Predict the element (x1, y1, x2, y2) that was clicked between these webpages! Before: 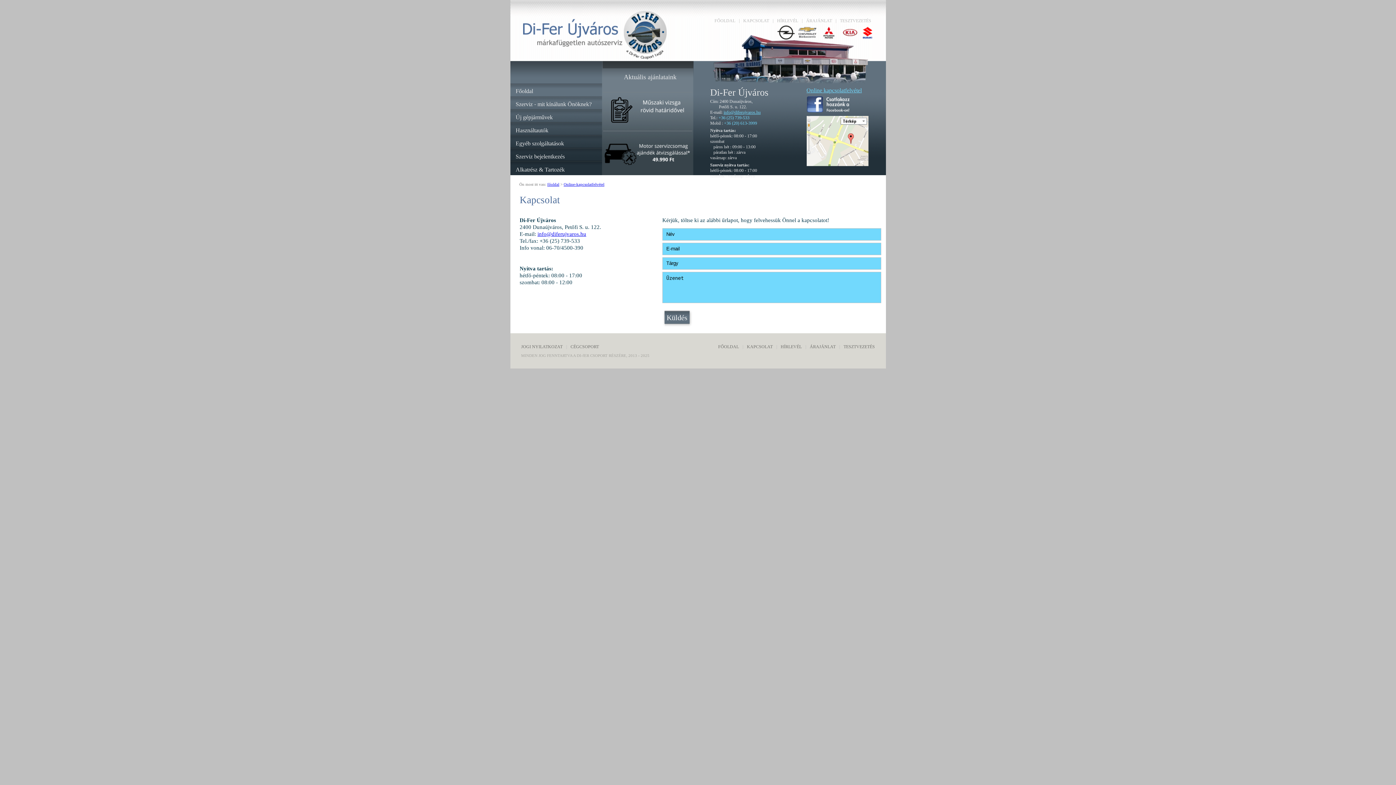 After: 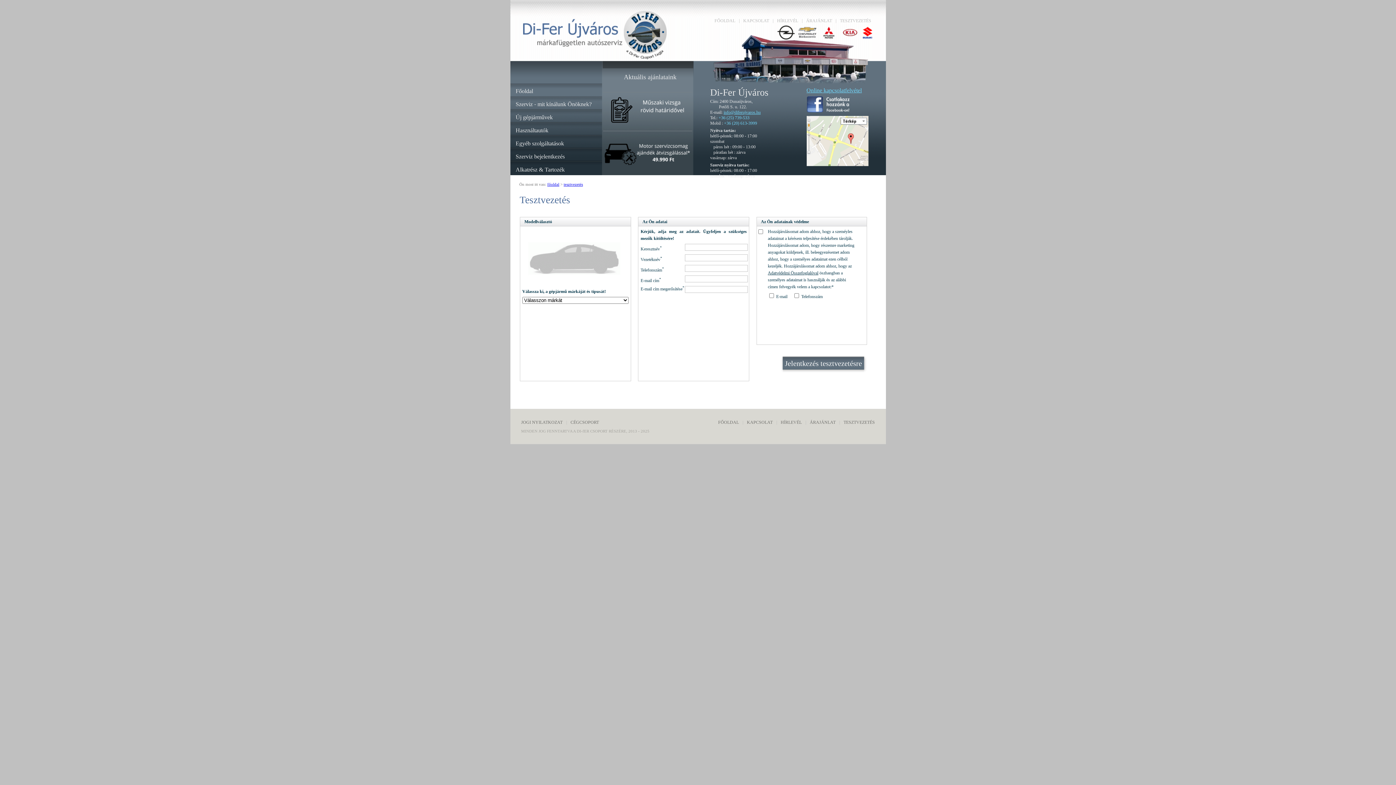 Action: bbox: (840, 18, 871, 23) label: TESZTVEZETÉS